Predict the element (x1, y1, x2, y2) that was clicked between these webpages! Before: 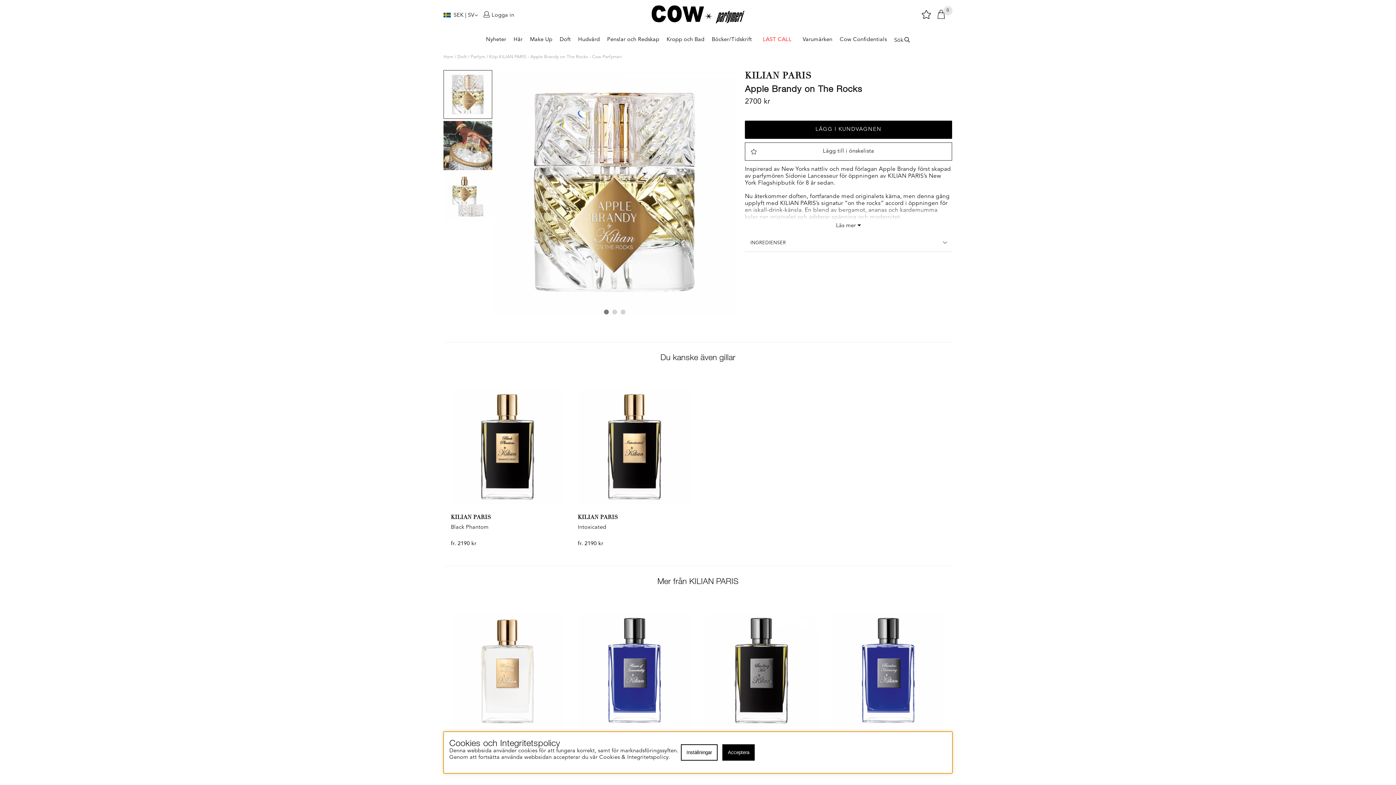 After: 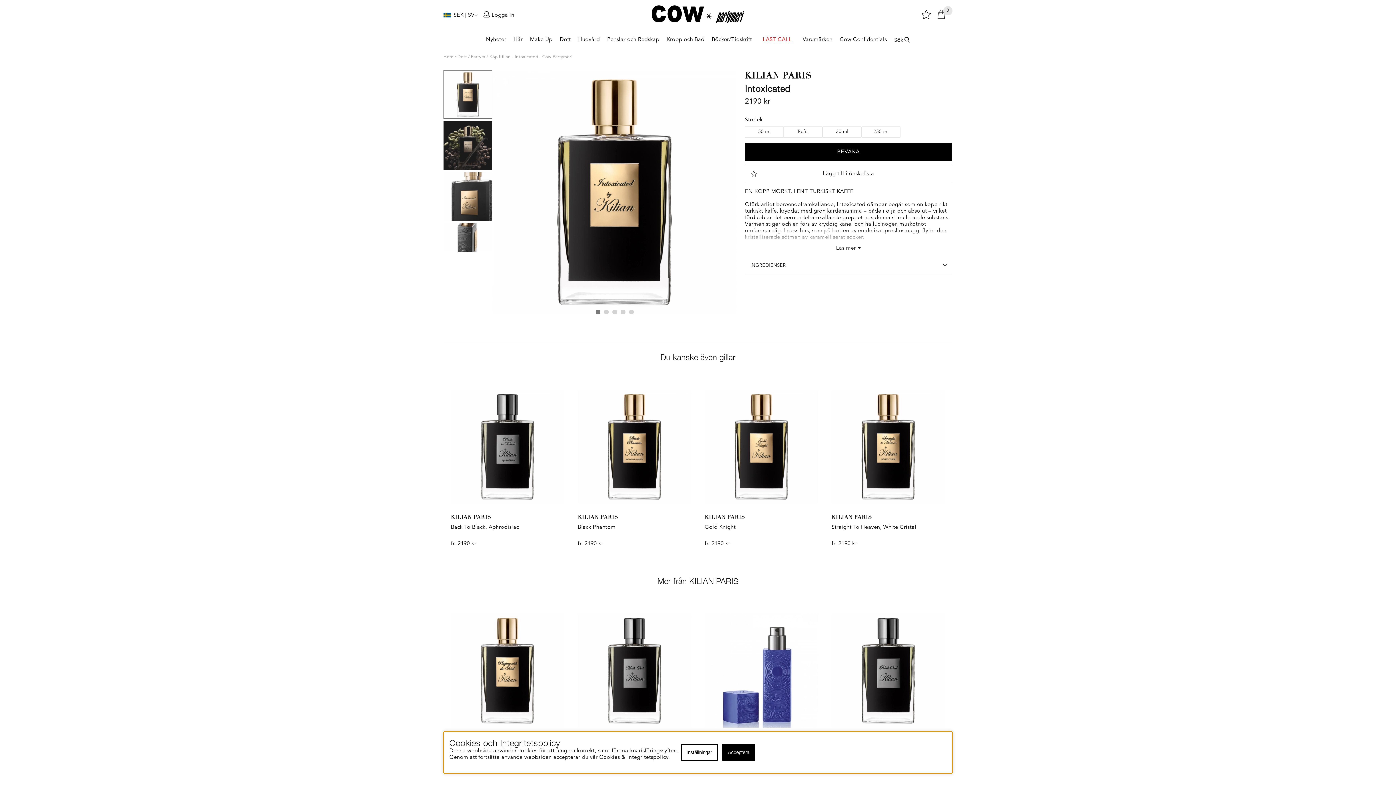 Action: bbox: (577, 524, 691, 531) label: Intoxicated